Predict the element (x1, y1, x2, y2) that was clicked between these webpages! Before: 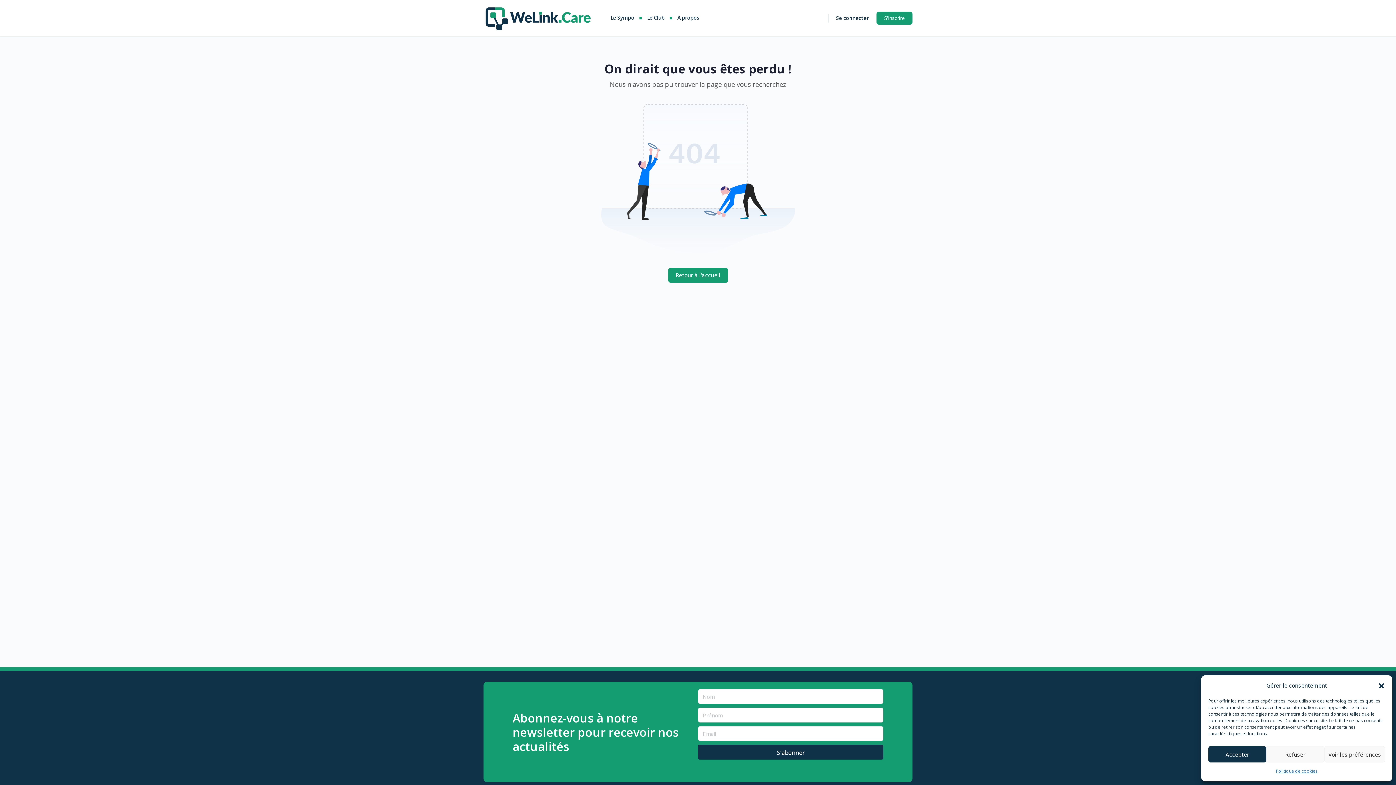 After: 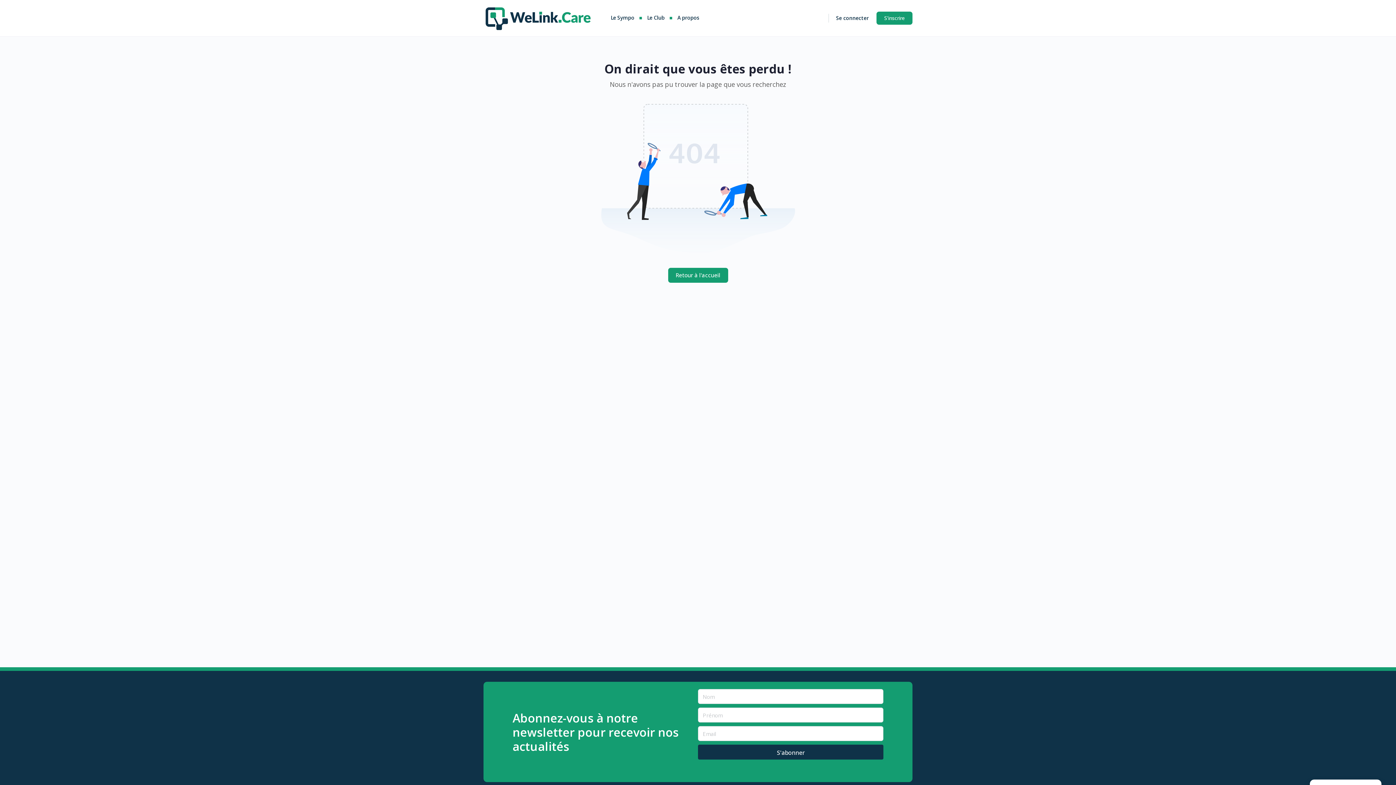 Action: bbox: (1266, 746, 1324, 762) label: Refuser